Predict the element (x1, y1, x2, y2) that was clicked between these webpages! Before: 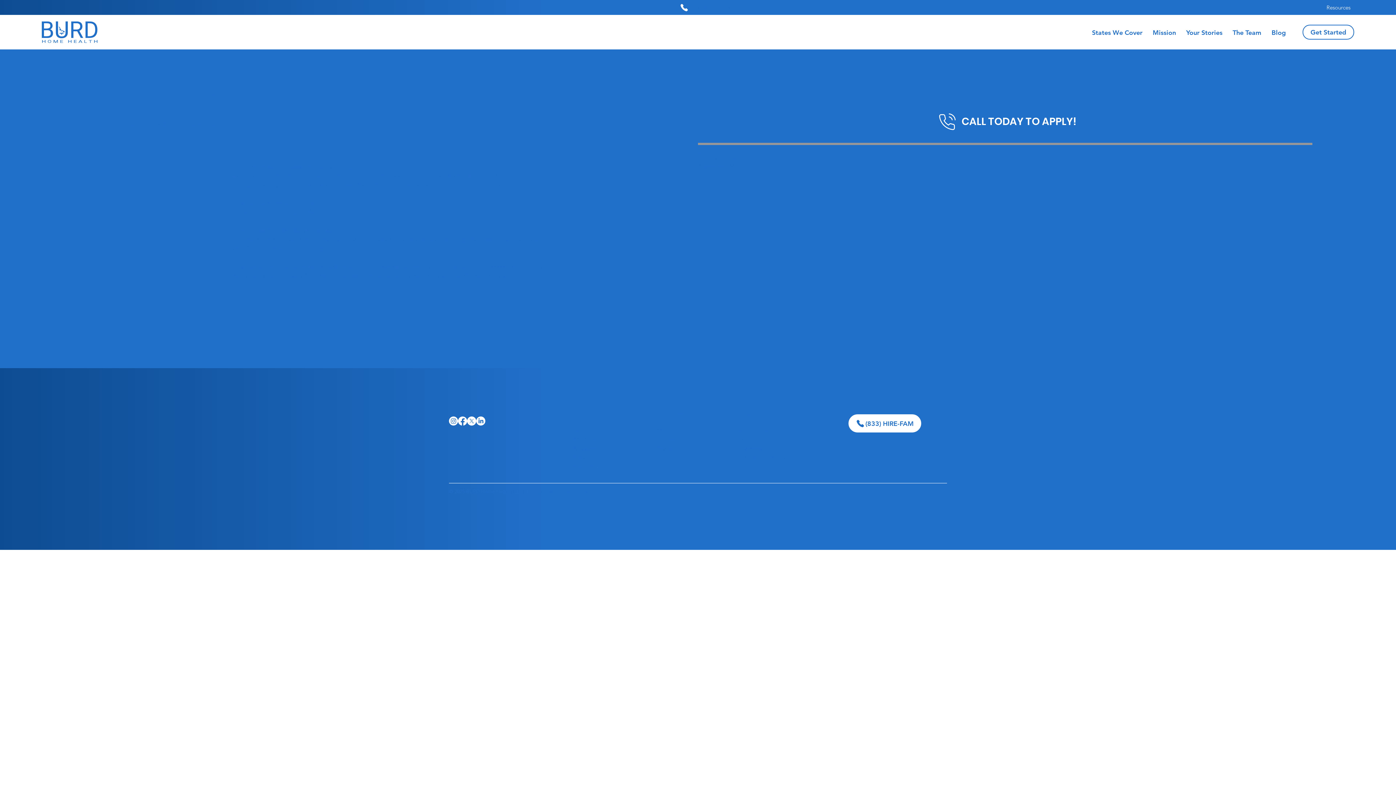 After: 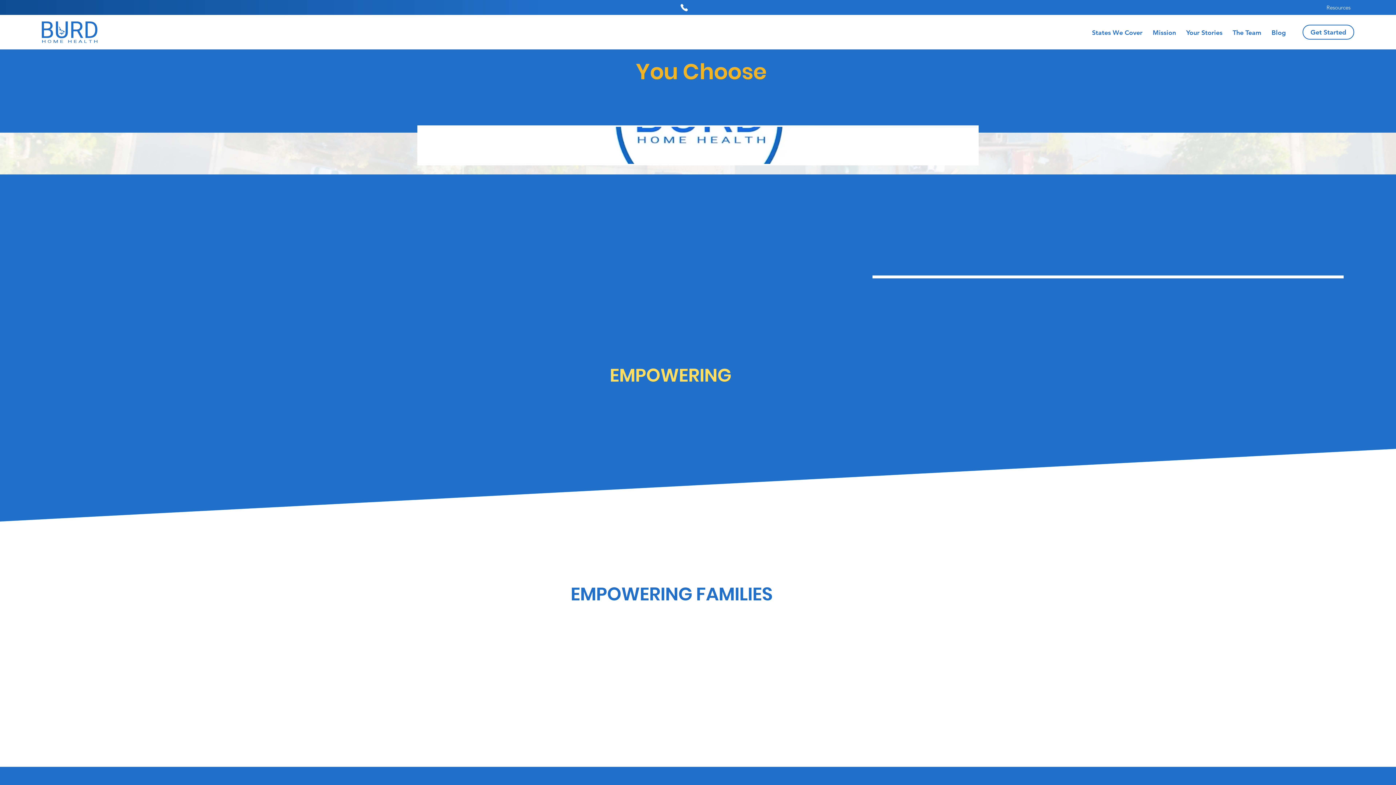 Action: label: Mission bbox: (1149, 24, 1179, 40)